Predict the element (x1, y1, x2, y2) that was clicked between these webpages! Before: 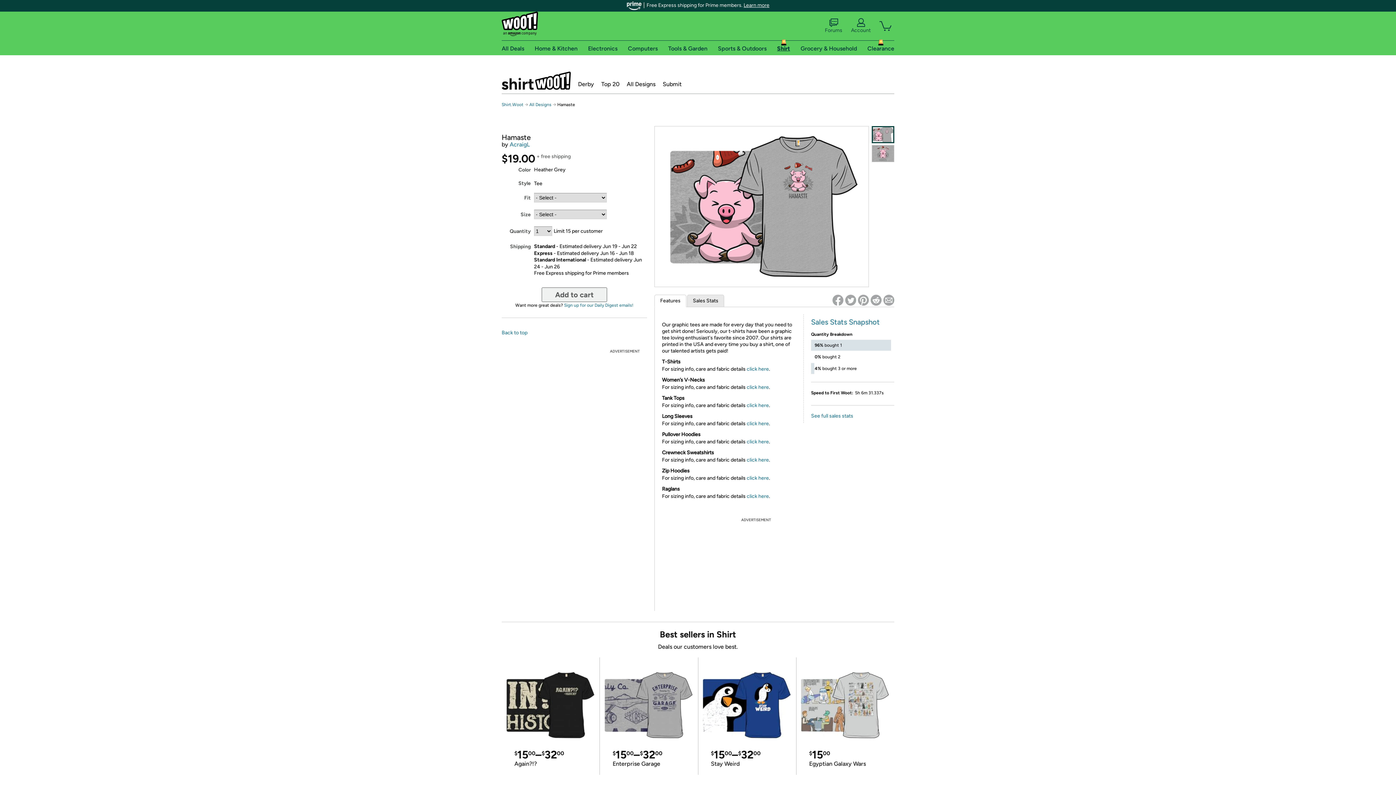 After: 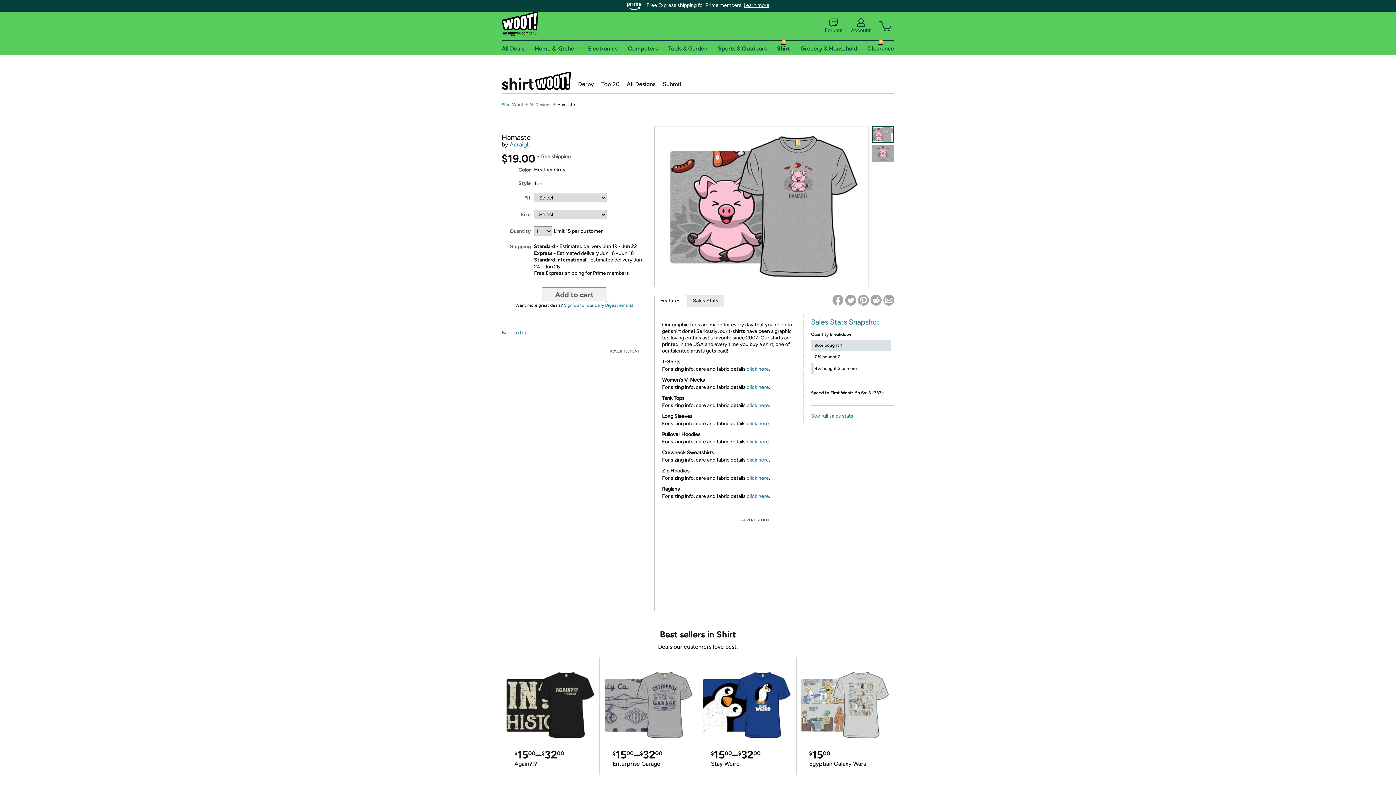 Action: bbox: (872, 126, 894, 143)